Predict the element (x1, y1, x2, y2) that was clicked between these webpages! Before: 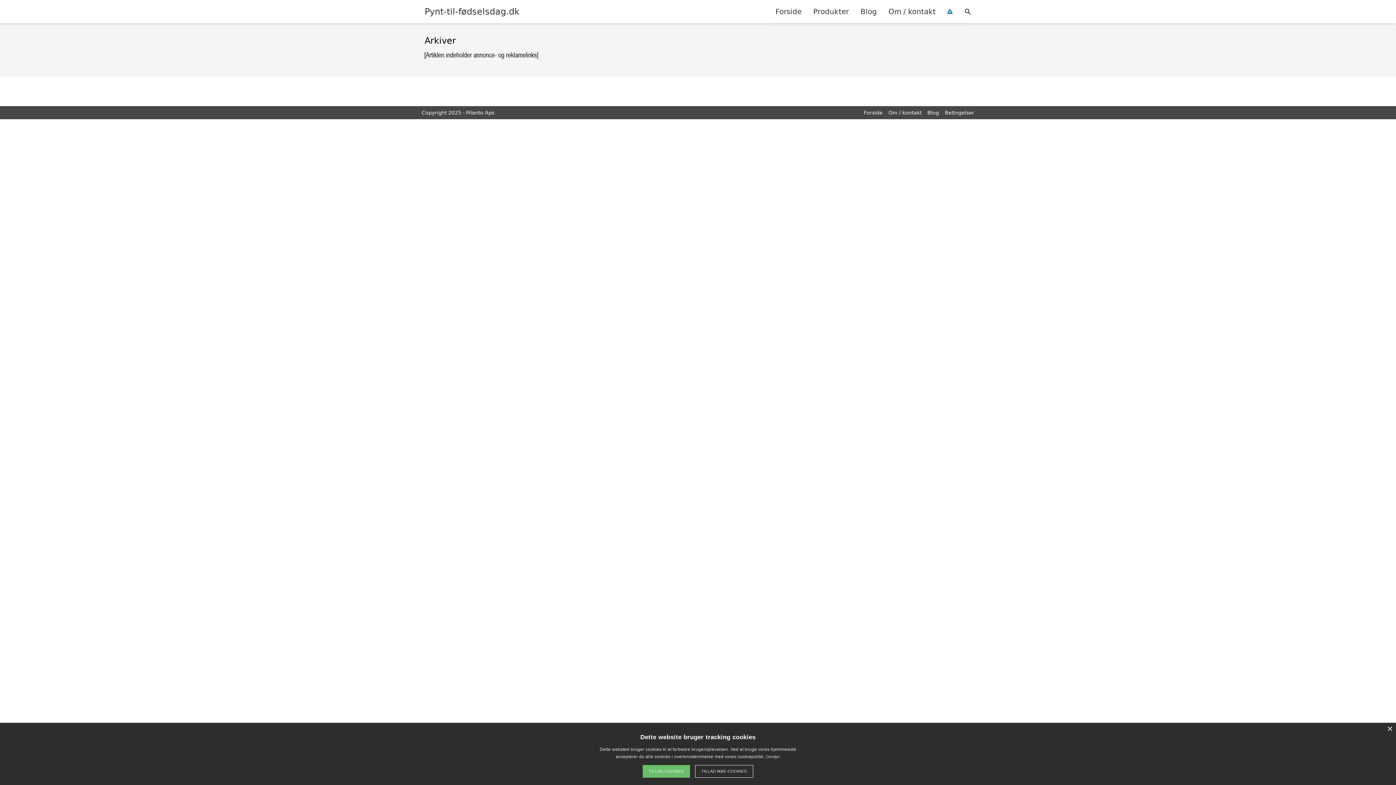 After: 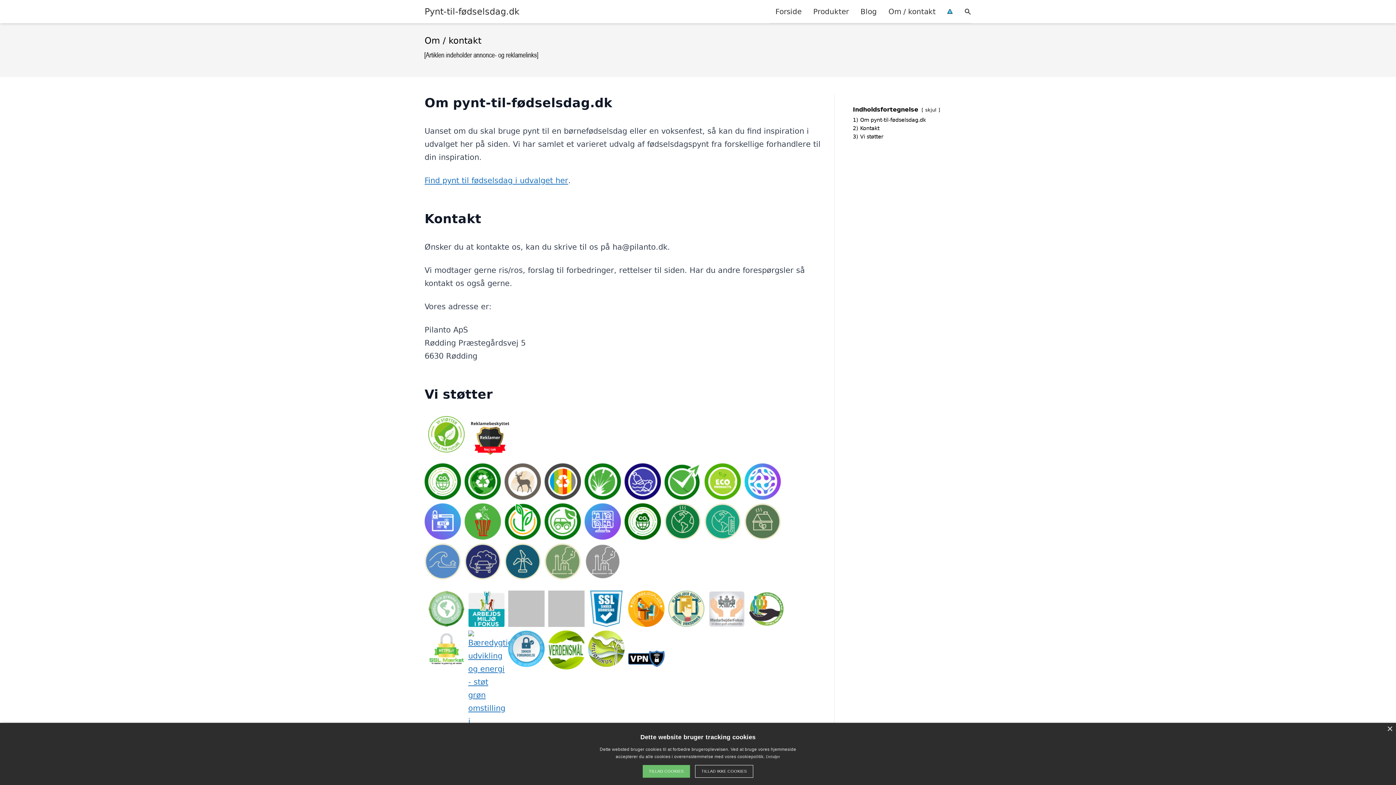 Action: bbox: (888, 109, 921, 115) label: Om / kontakt